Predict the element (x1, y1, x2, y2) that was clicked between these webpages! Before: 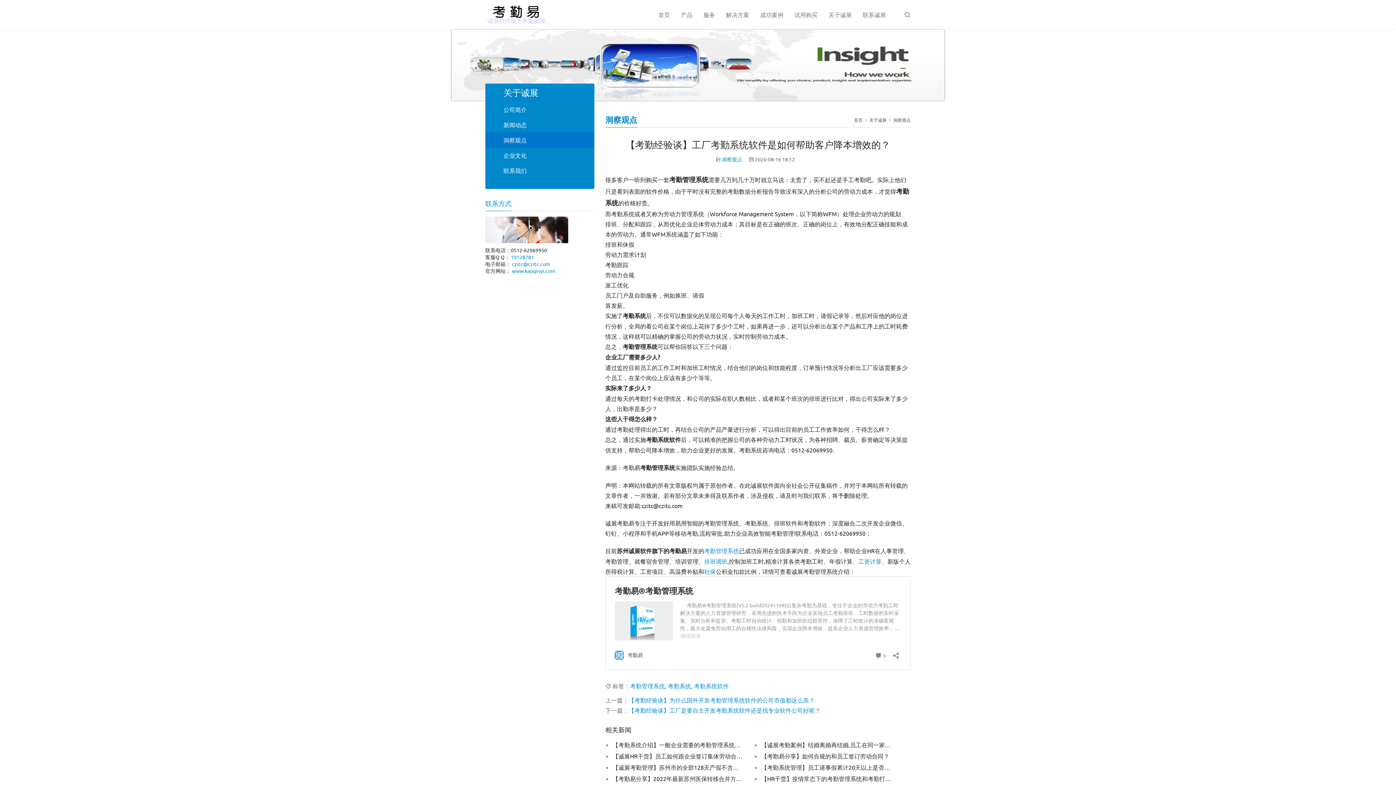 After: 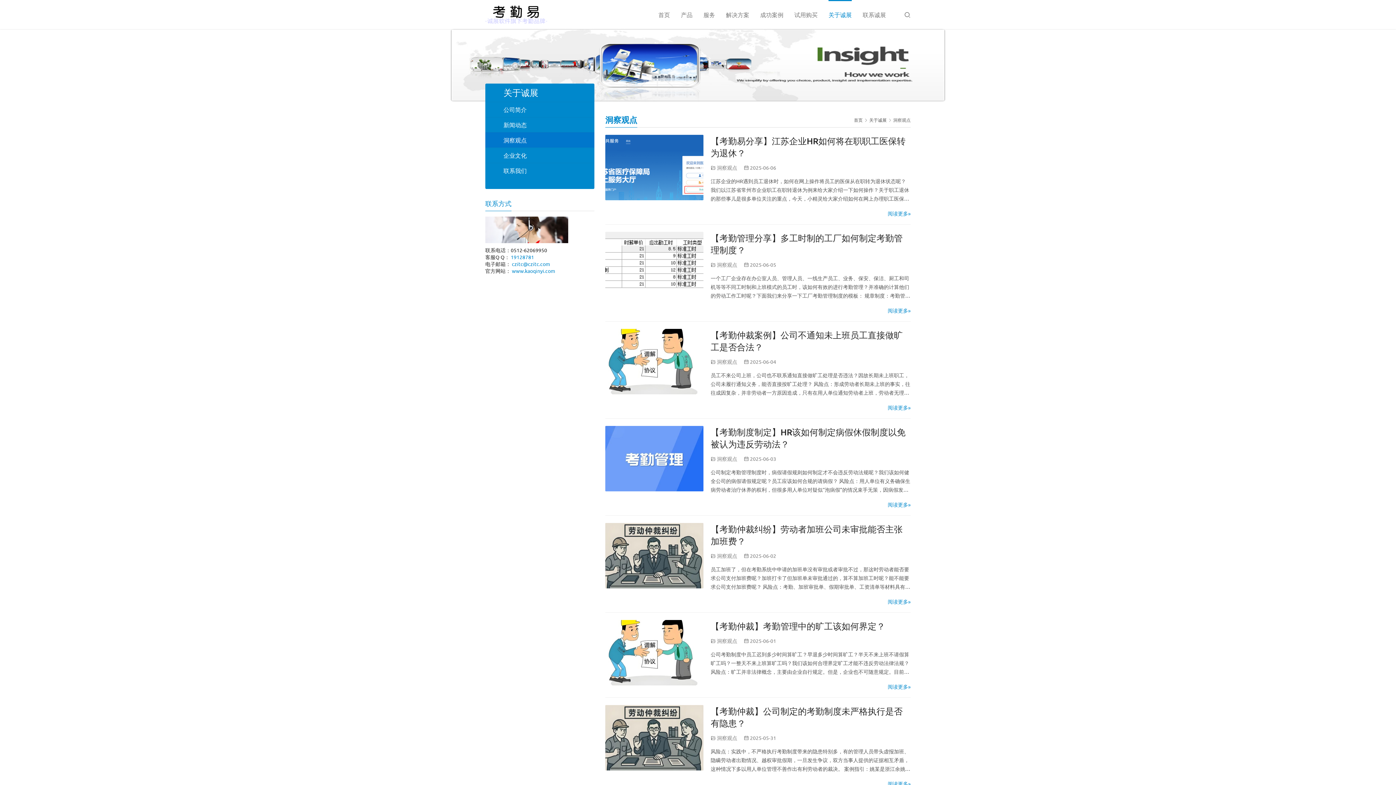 Action: bbox: (722, 156, 742, 162) label: 洞察观点